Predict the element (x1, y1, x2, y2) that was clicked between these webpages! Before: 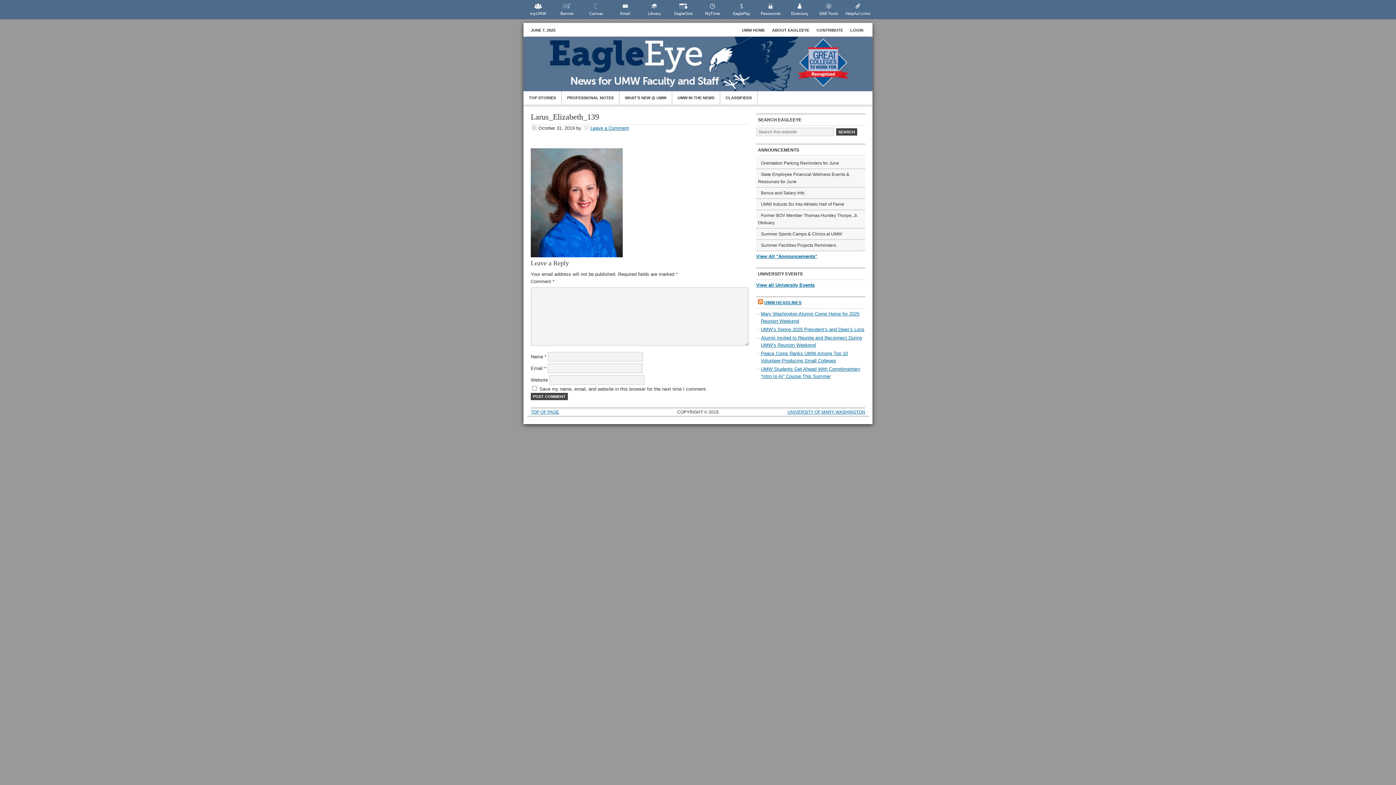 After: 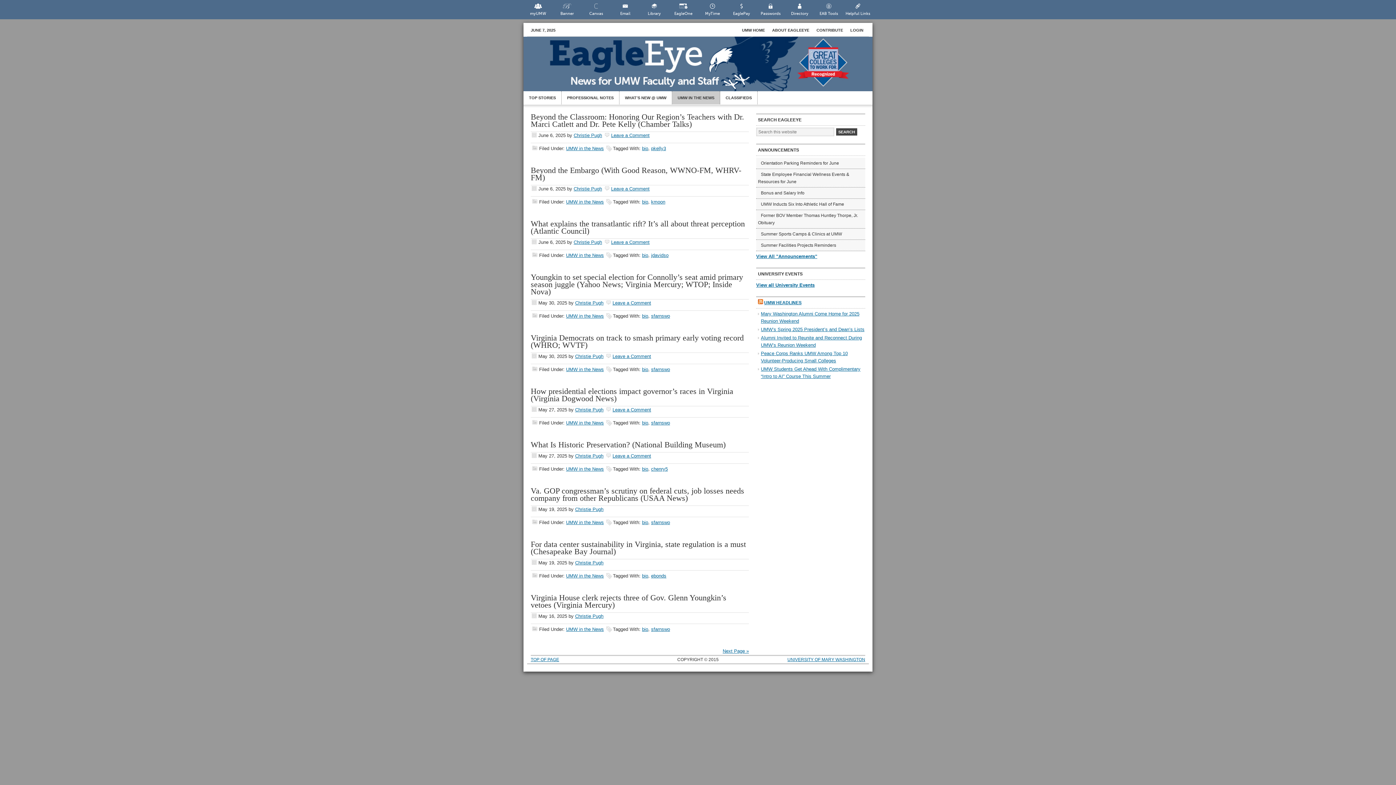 Action: bbox: (672, 91, 720, 104) label: UMW IN THE NEWS